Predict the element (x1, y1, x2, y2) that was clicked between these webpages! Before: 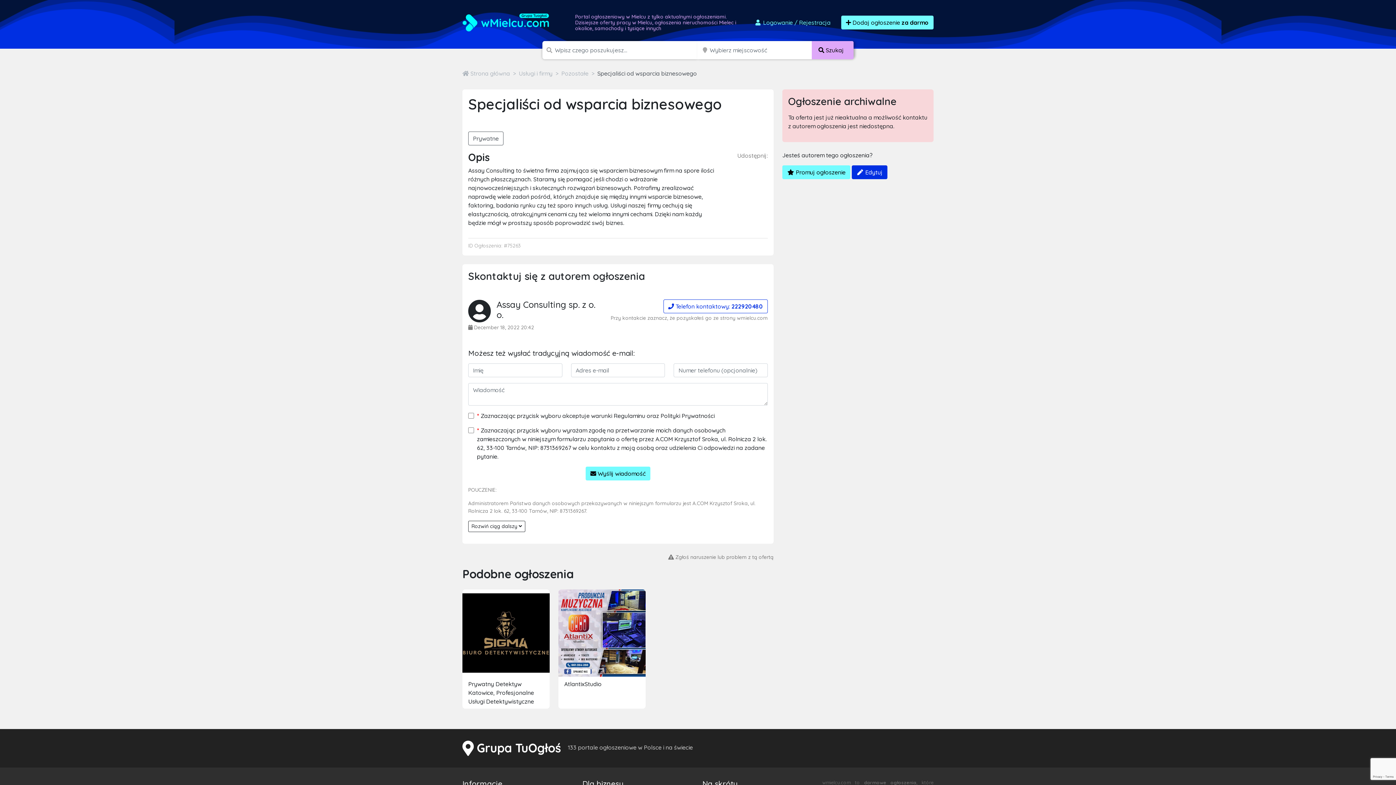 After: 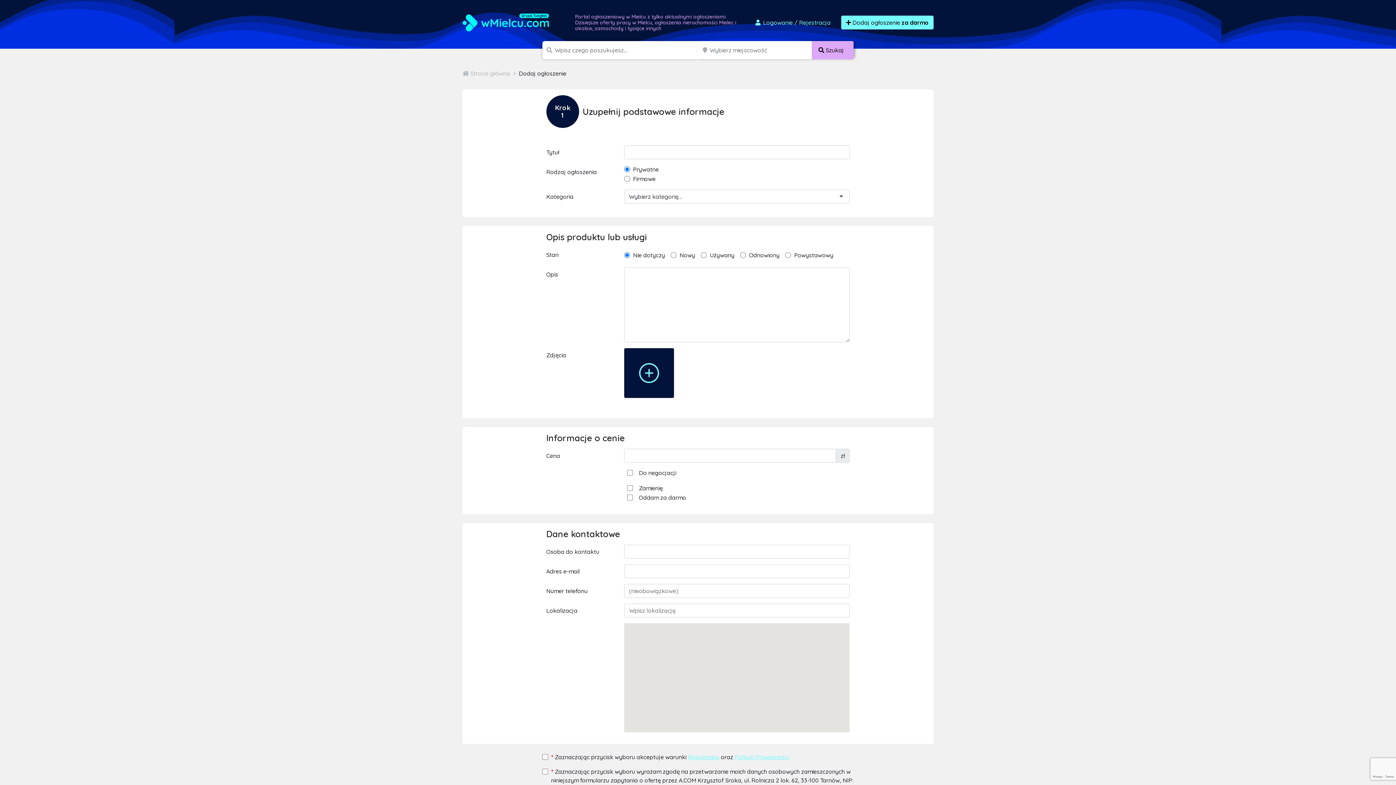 Action: bbox: (841, 15, 933, 29) label:  Dodaj ogłoszenie za darmo